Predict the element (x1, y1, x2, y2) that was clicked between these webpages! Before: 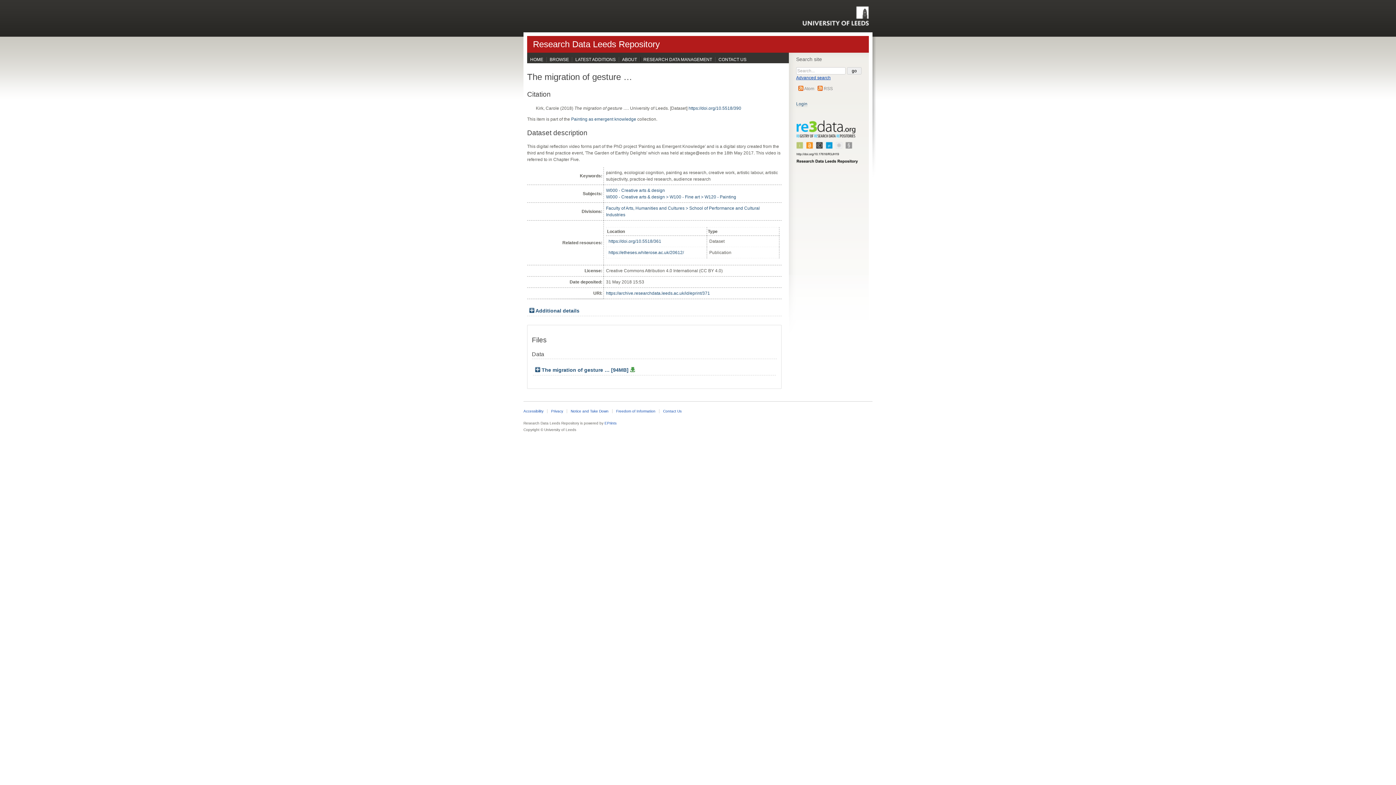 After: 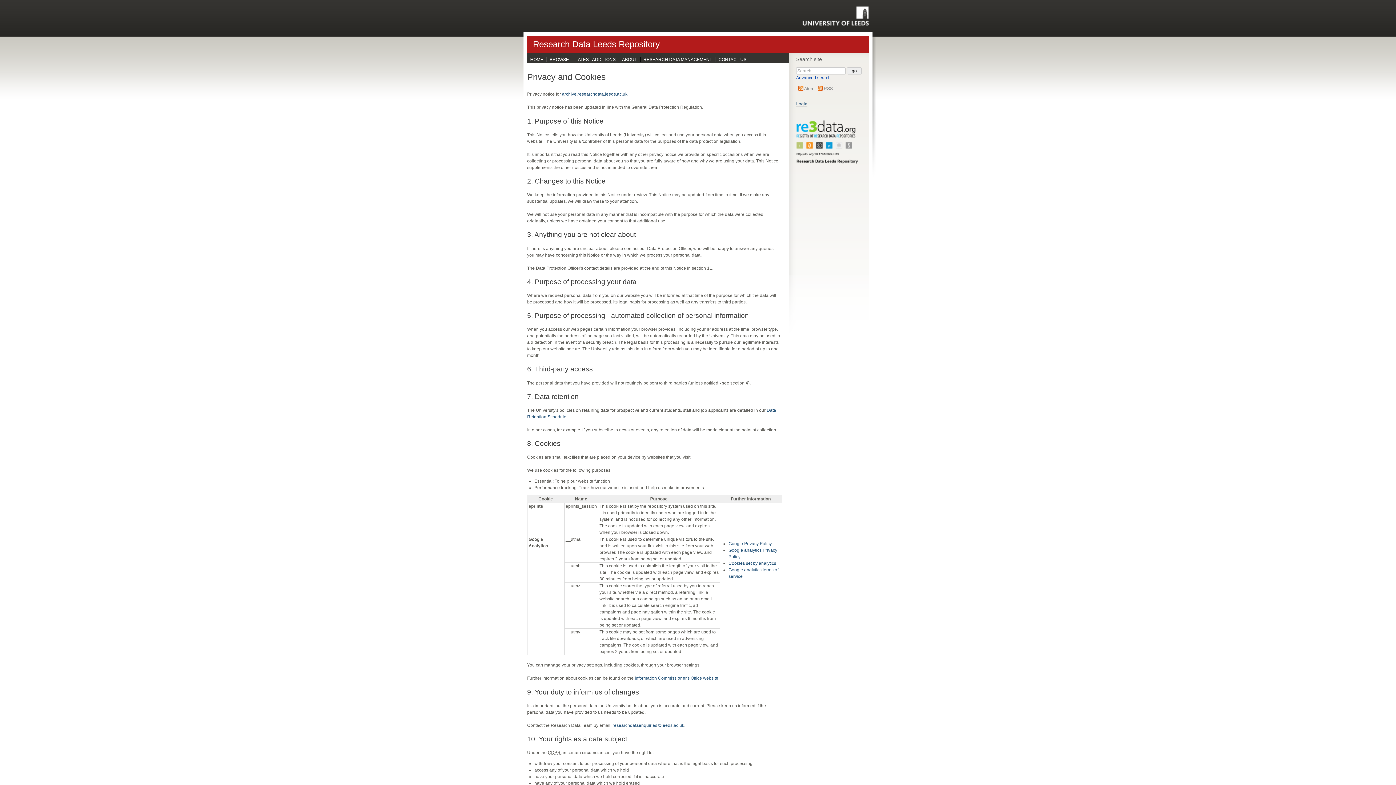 Action: bbox: (548, 409, 567, 413) label: Privacy